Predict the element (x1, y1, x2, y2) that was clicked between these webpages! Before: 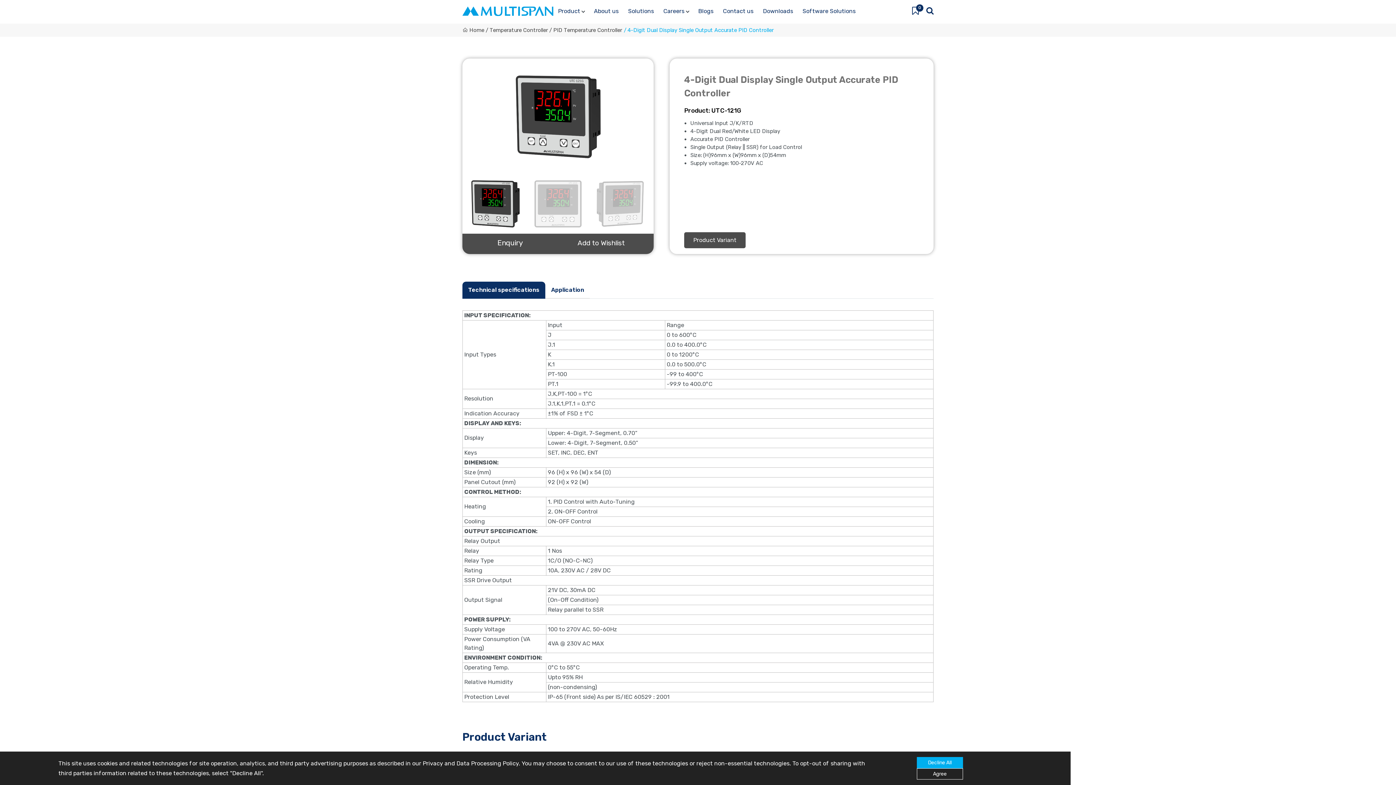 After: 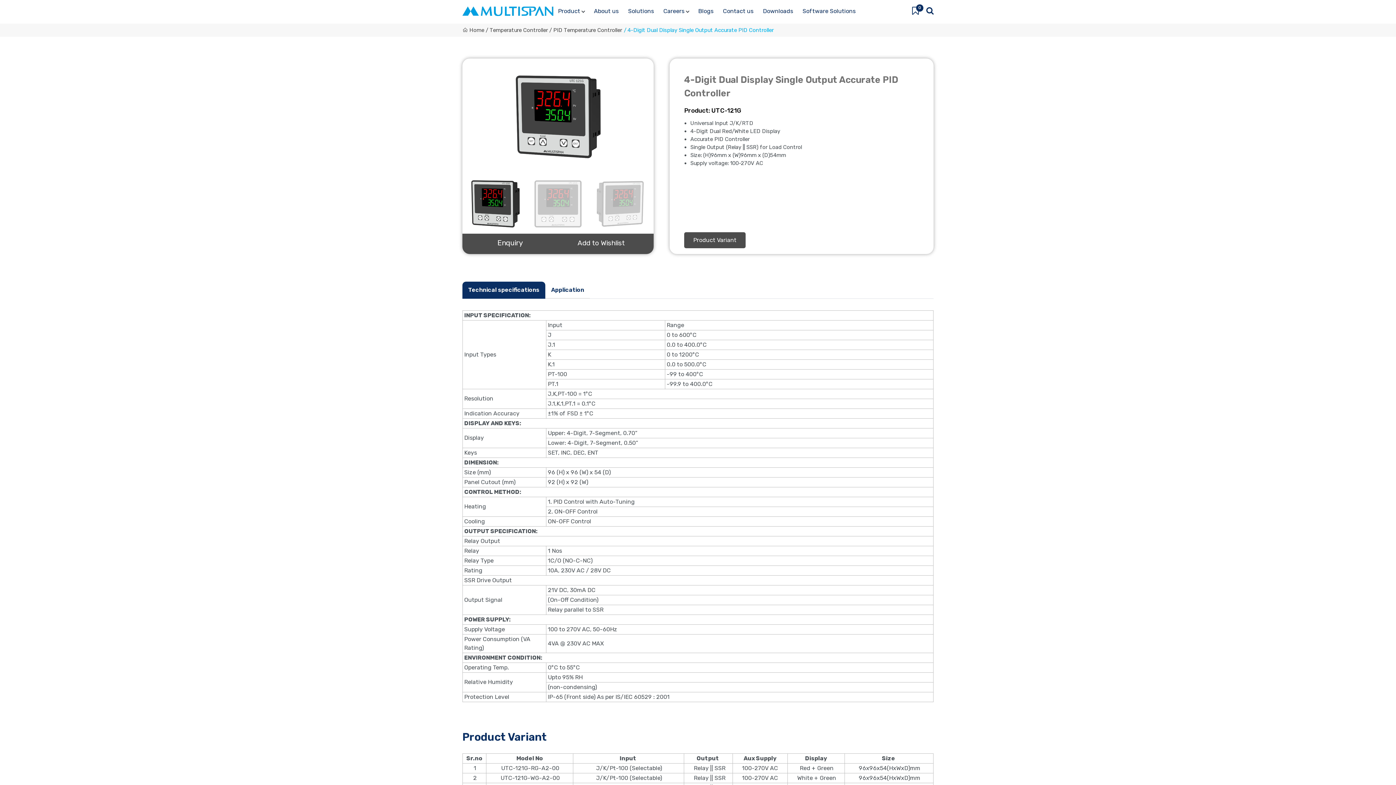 Action: bbox: (917, 768, 963, 780) label: Agree